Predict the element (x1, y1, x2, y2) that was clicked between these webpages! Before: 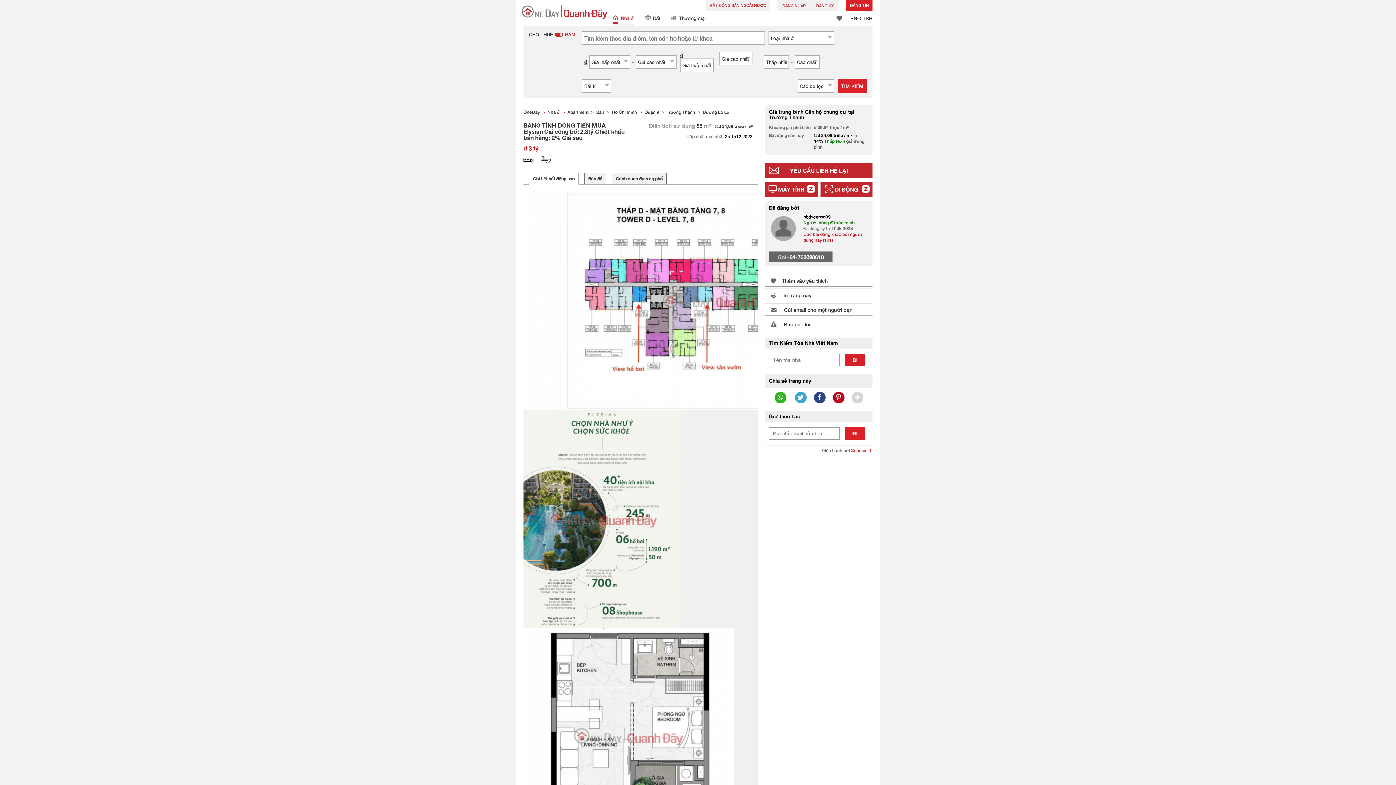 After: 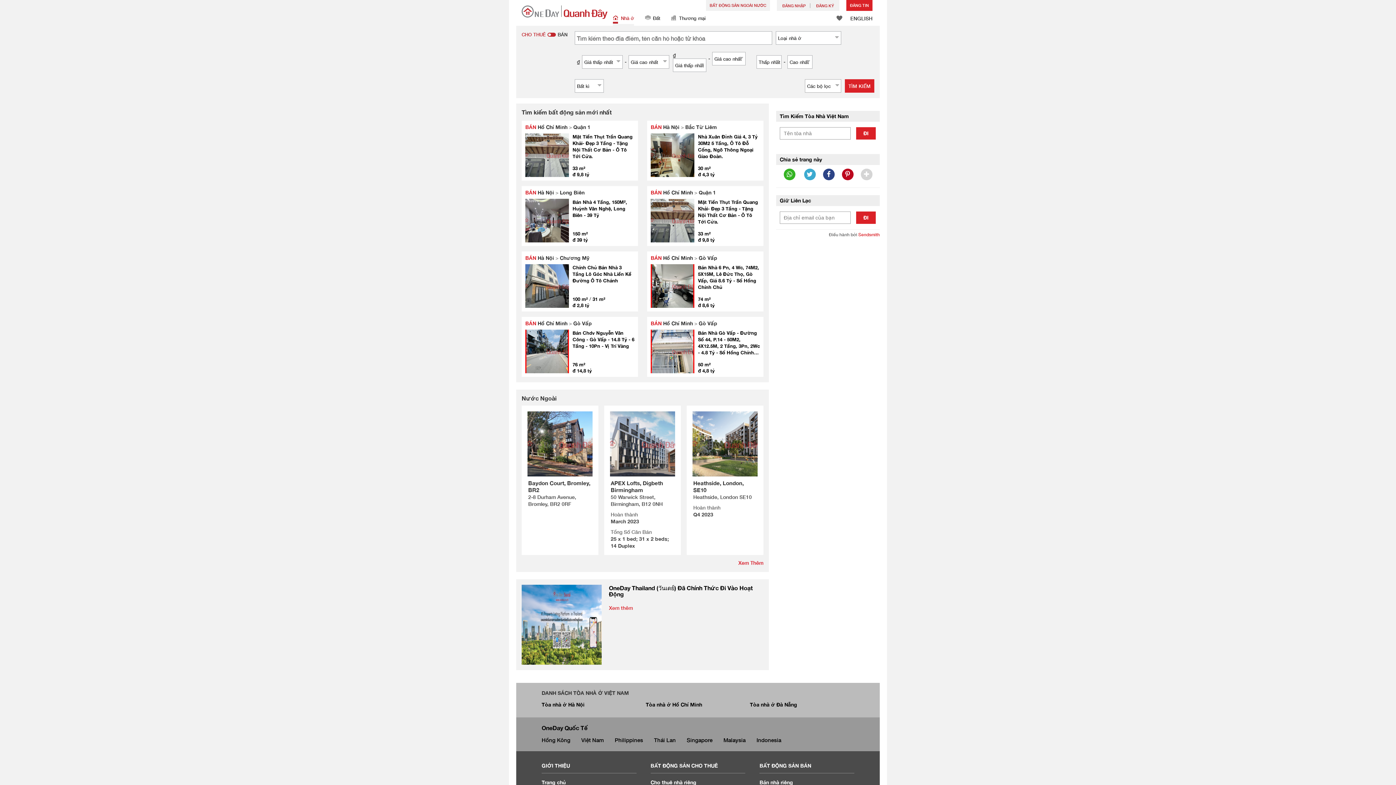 Action: bbox: (613, 10, 634, 25) label: Nhà ở